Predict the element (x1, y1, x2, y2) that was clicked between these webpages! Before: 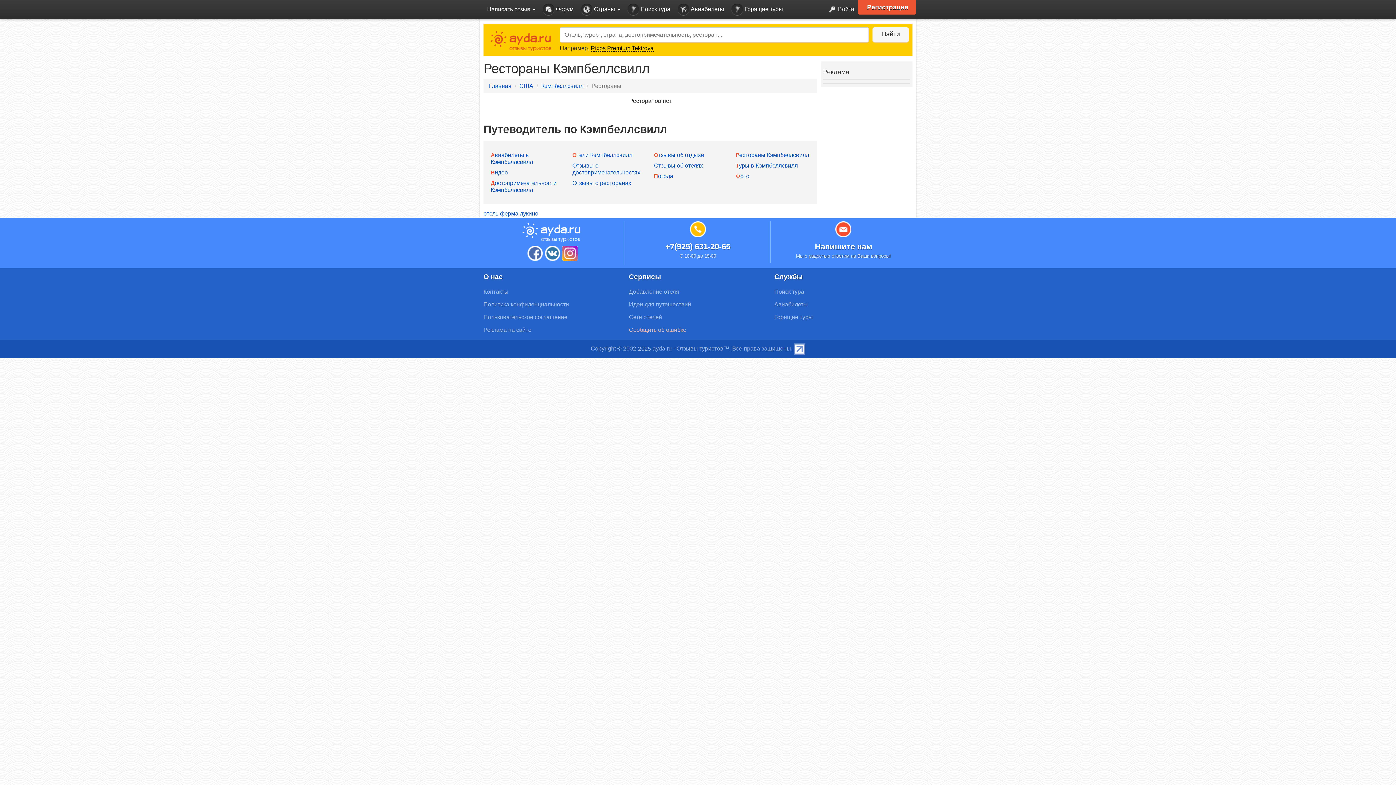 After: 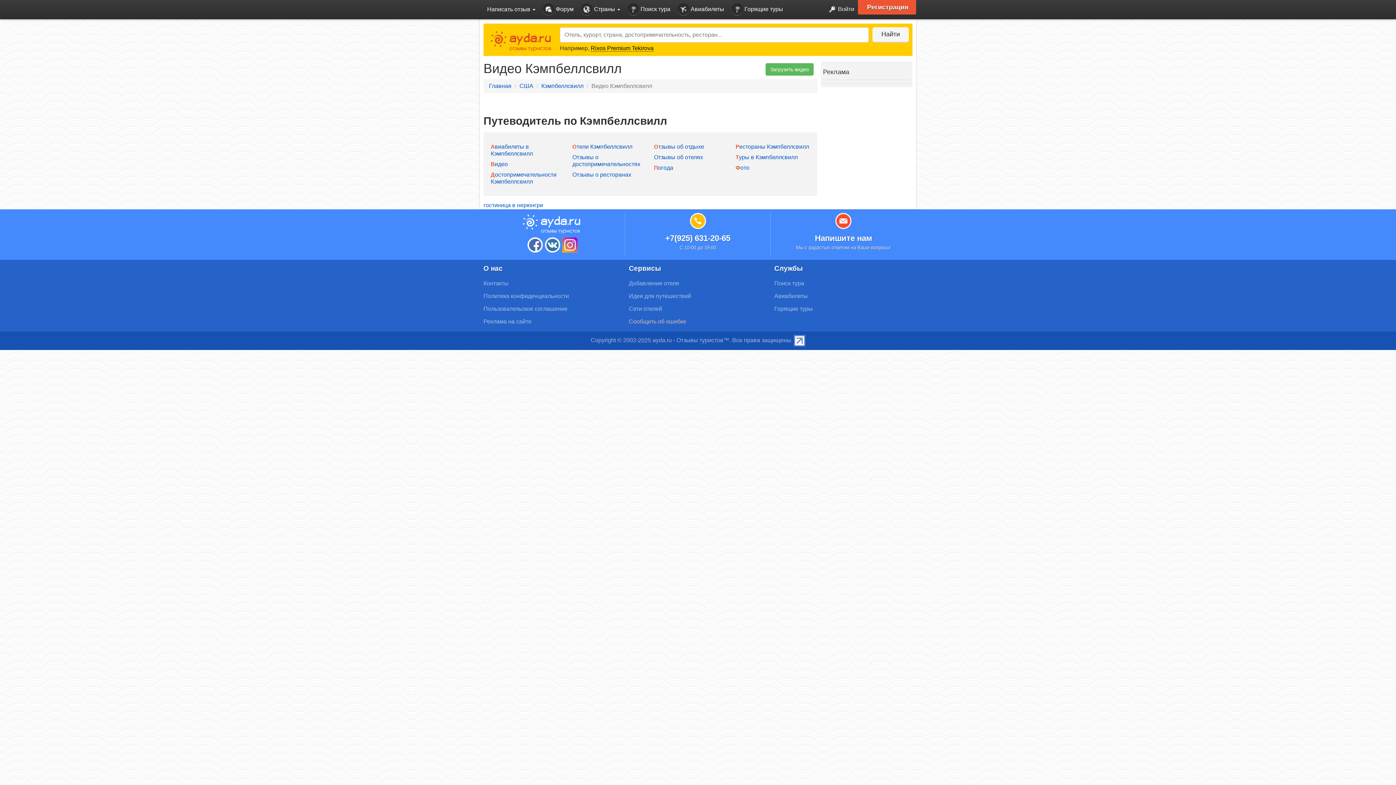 Action: bbox: (490, 169, 508, 175) label: Видео